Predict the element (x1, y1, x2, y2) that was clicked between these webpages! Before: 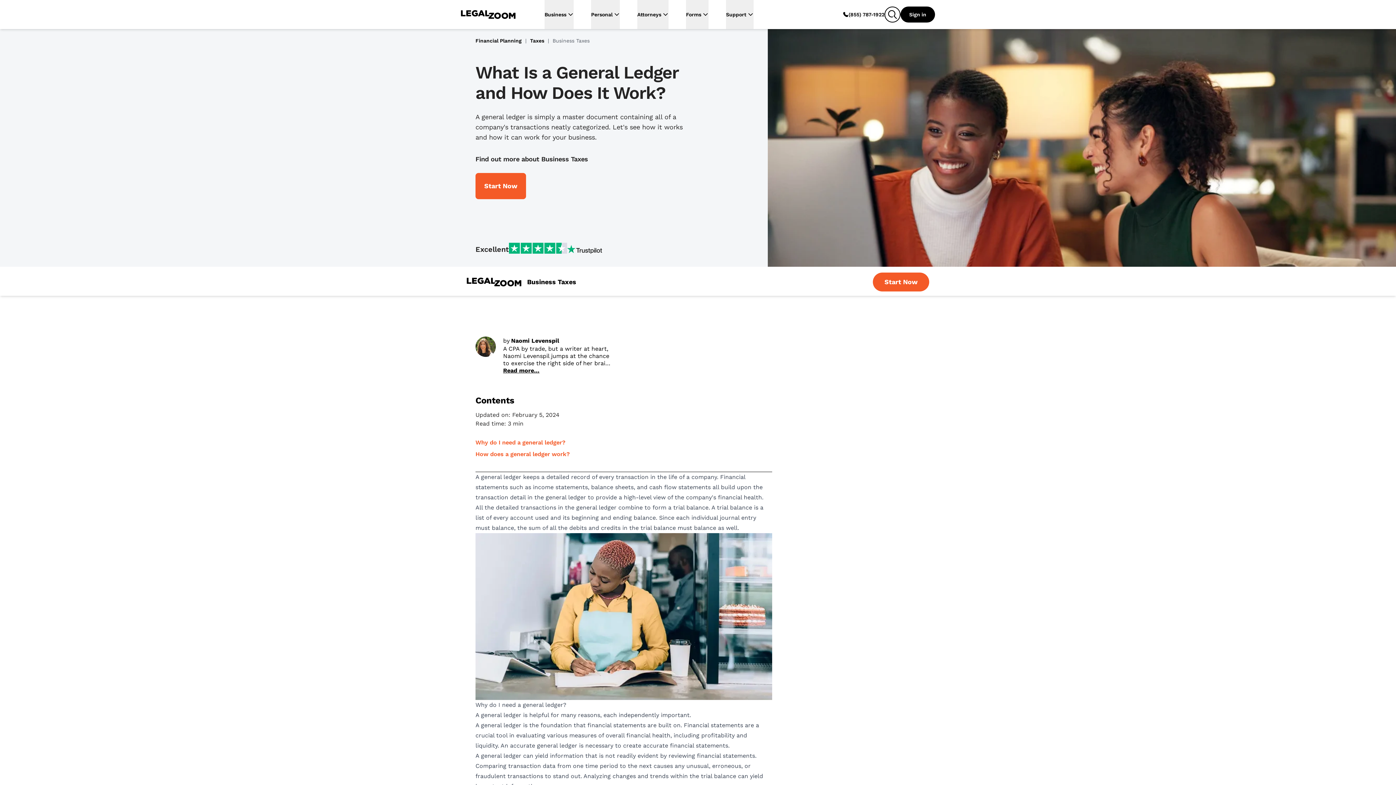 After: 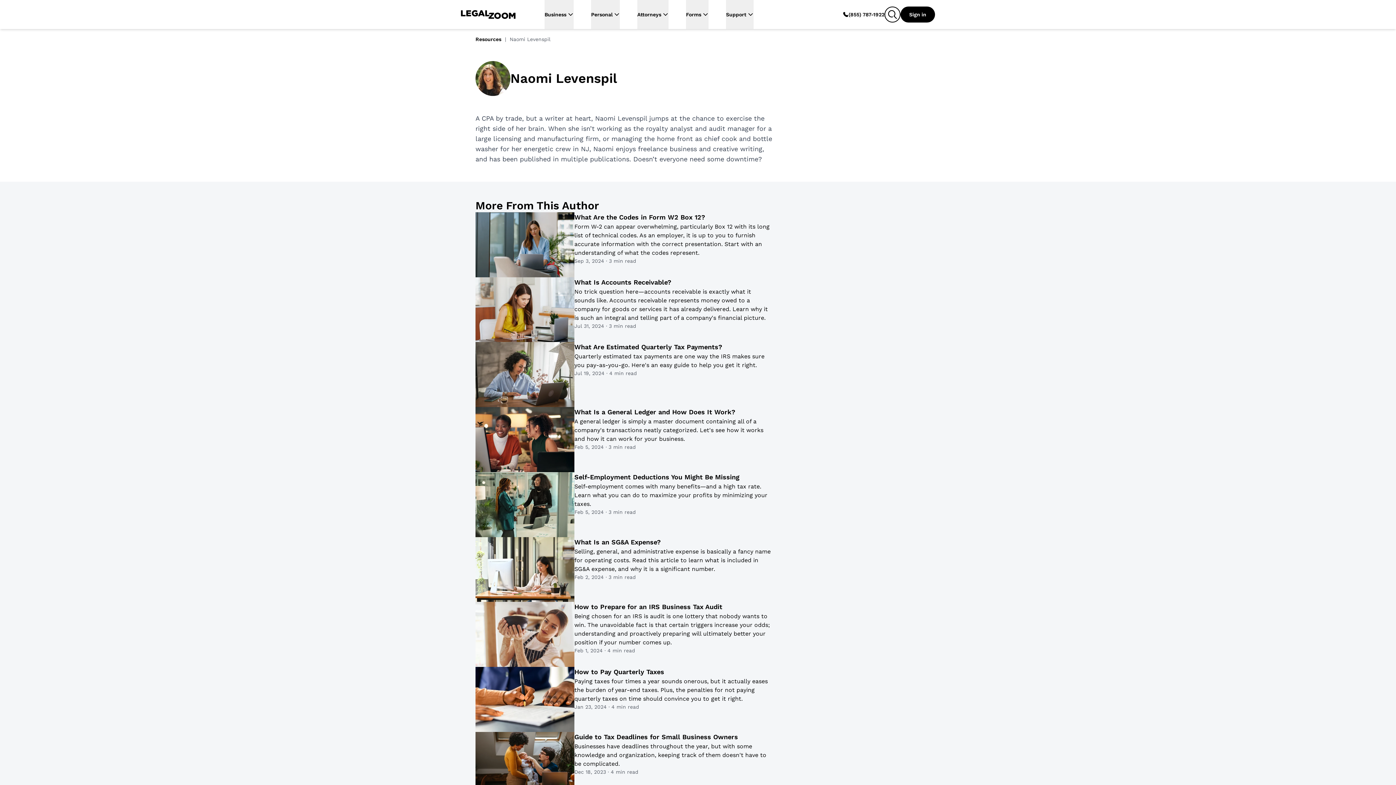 Action: label: Author bio: Naomi Levenspil bbox: (503, 345, 612, 374)